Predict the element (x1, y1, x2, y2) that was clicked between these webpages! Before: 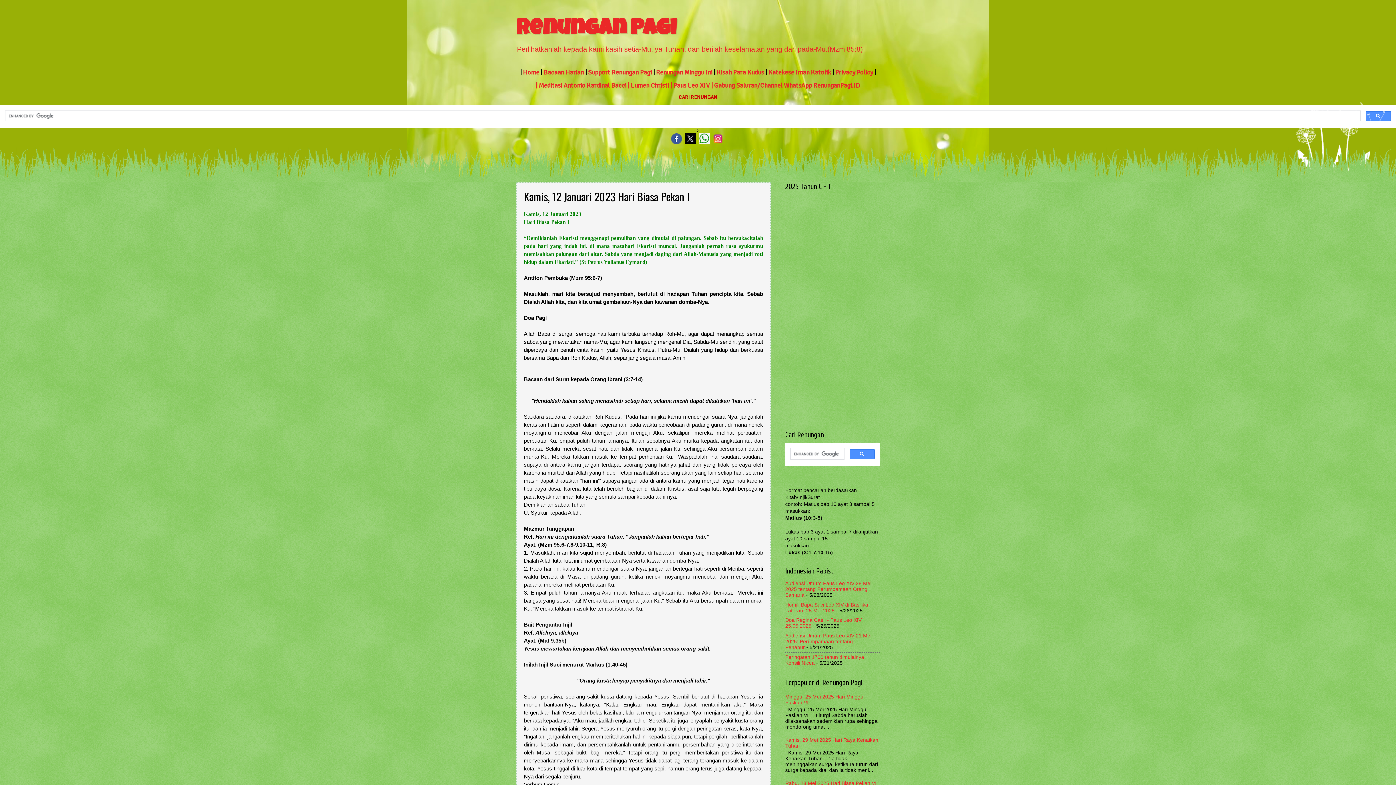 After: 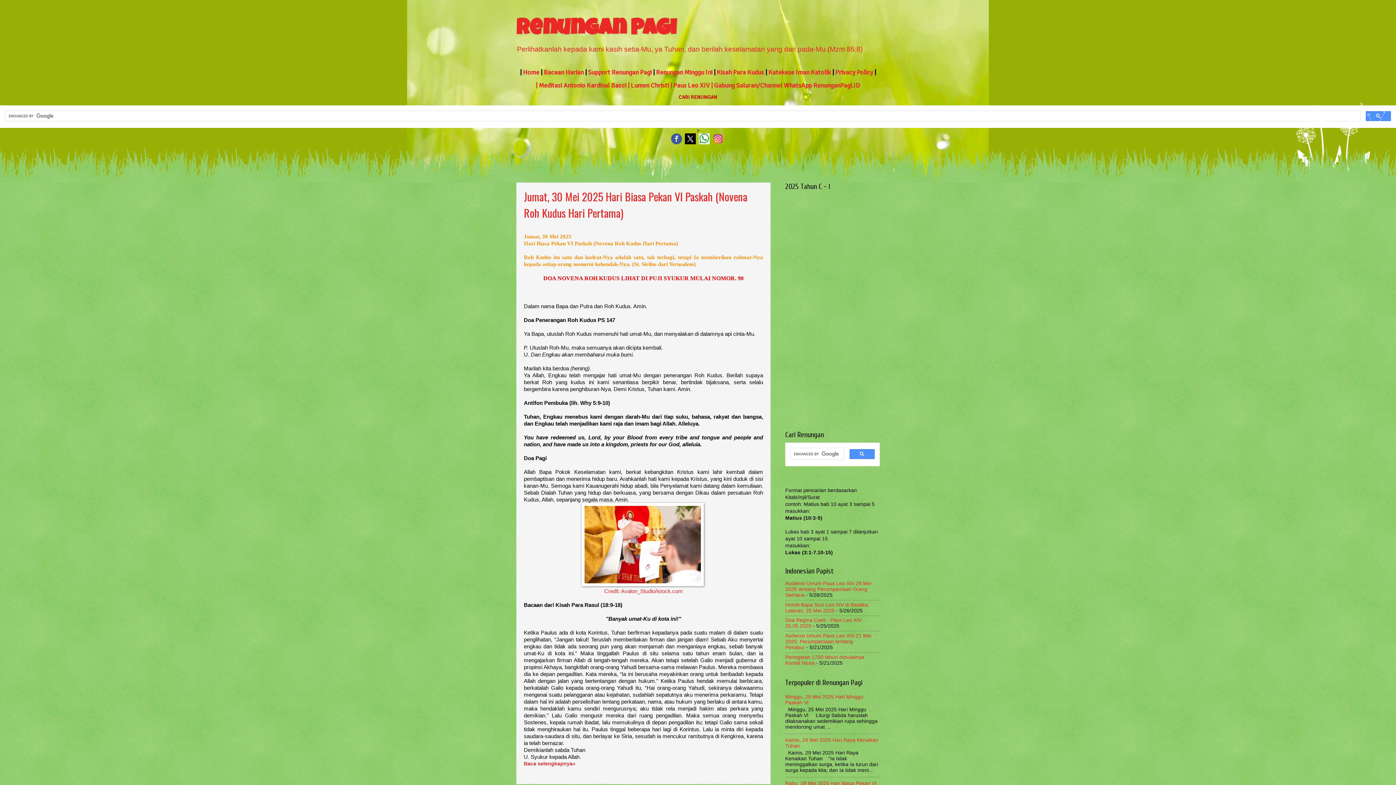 Action: label: Renungan Pagi bbox: (516, 18, 676, 40)